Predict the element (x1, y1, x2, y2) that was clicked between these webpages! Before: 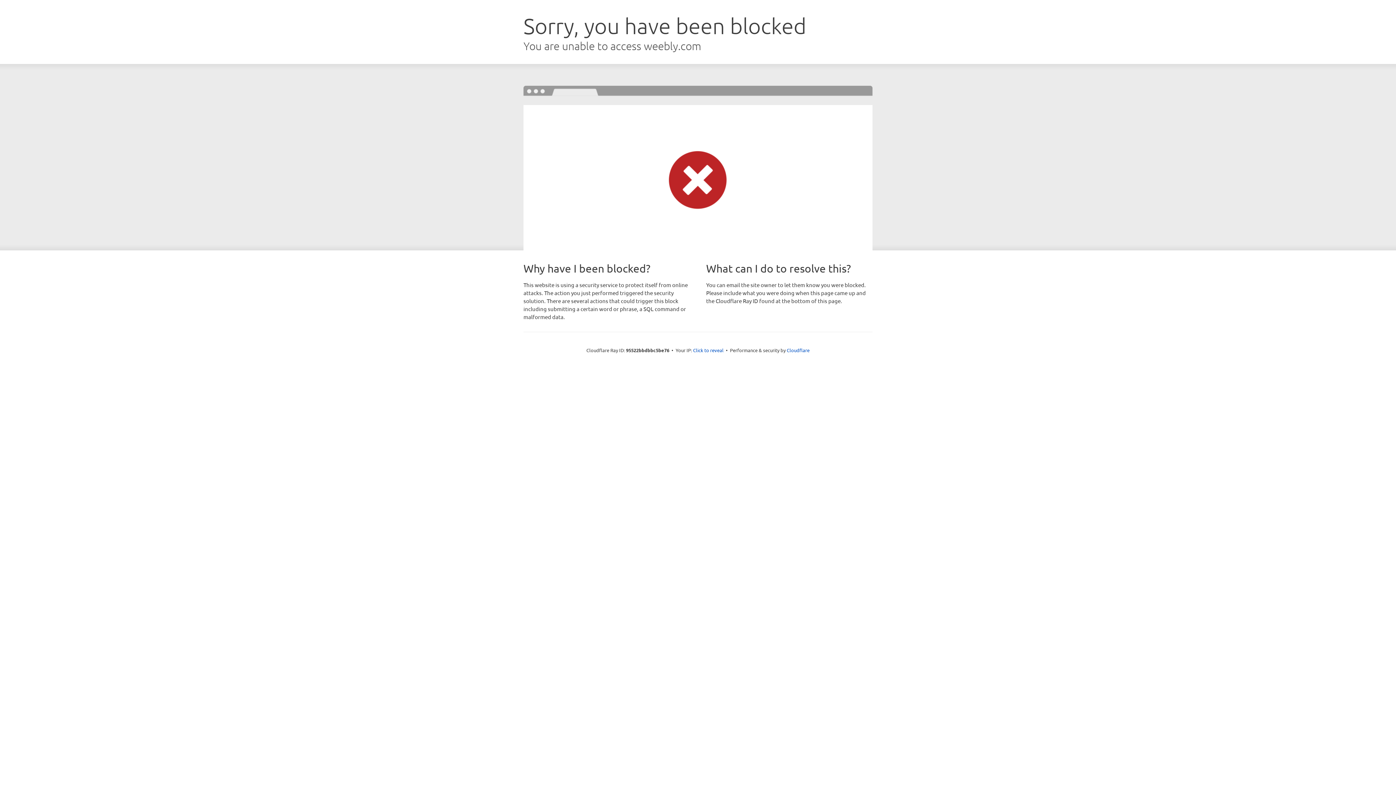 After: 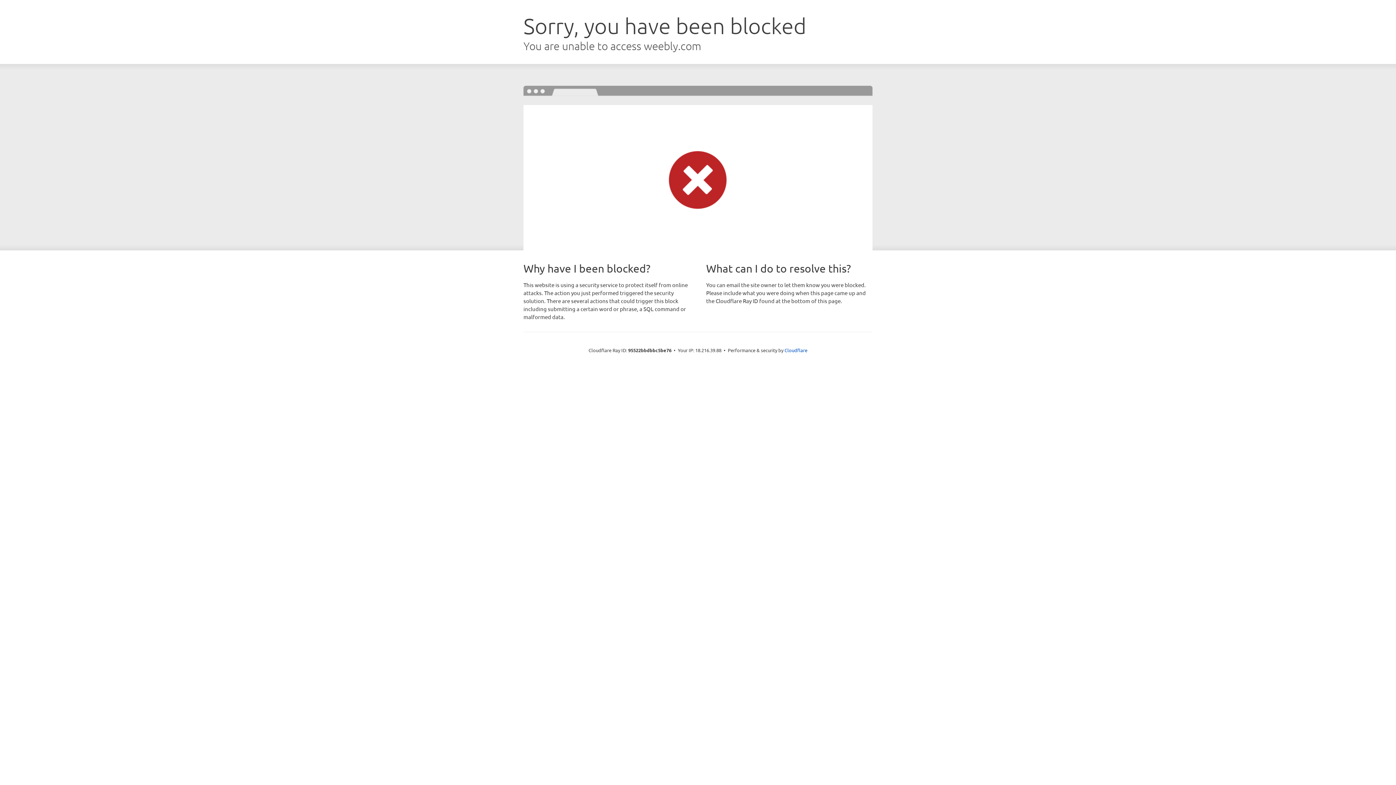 Action: bbox: (693, 346, 723, 353) label: Click to reveal